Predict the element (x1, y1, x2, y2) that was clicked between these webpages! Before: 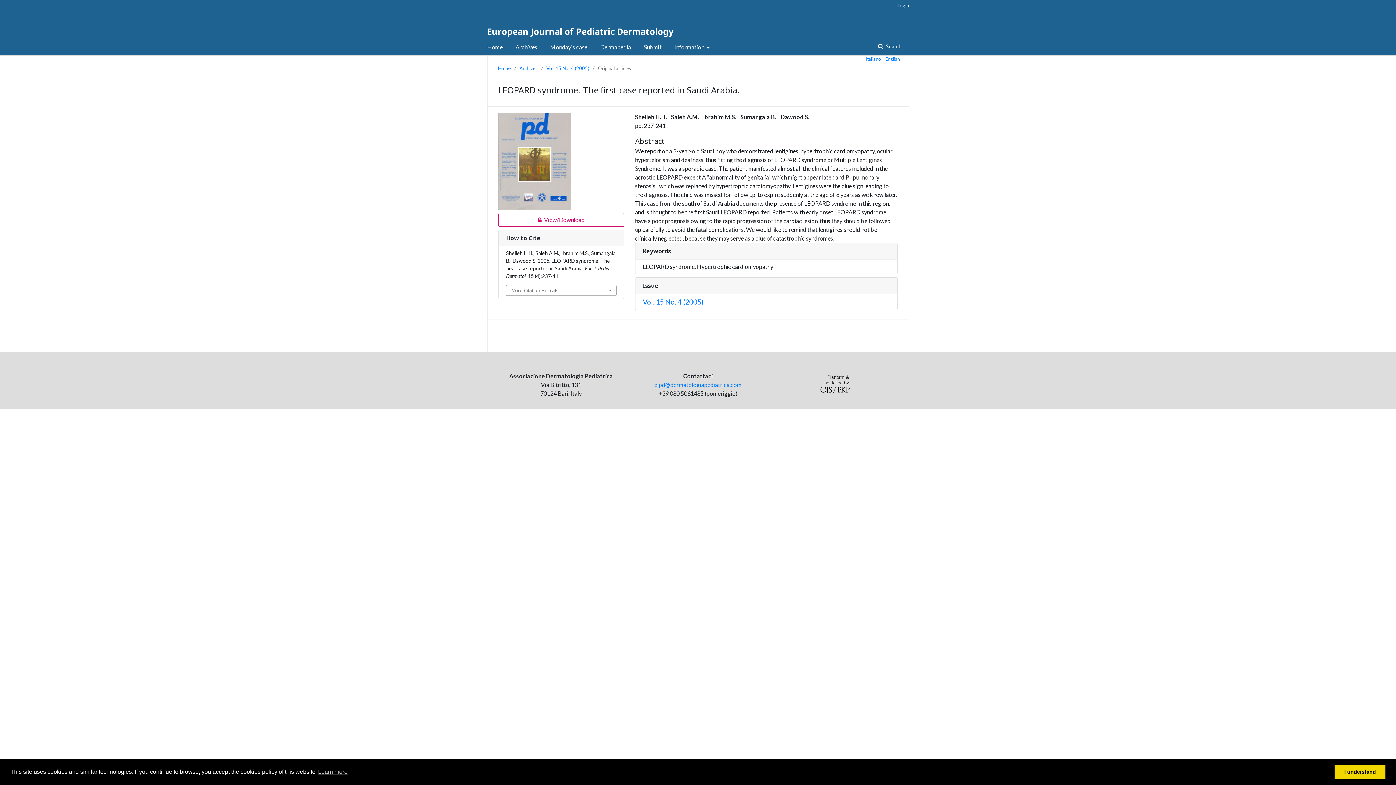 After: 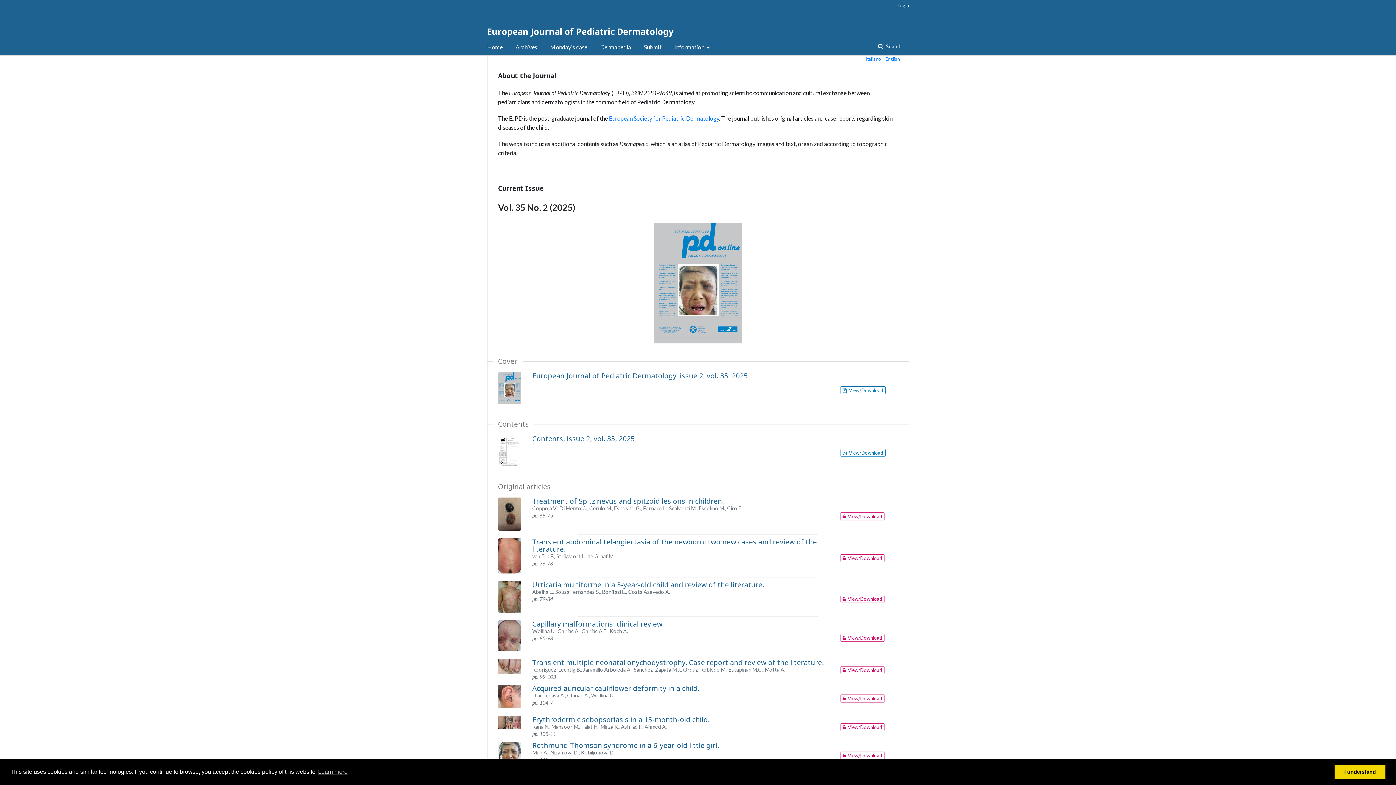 Action: label: European Journal of Pediatric Dermatology bbox: (487, 21, 673, 41)